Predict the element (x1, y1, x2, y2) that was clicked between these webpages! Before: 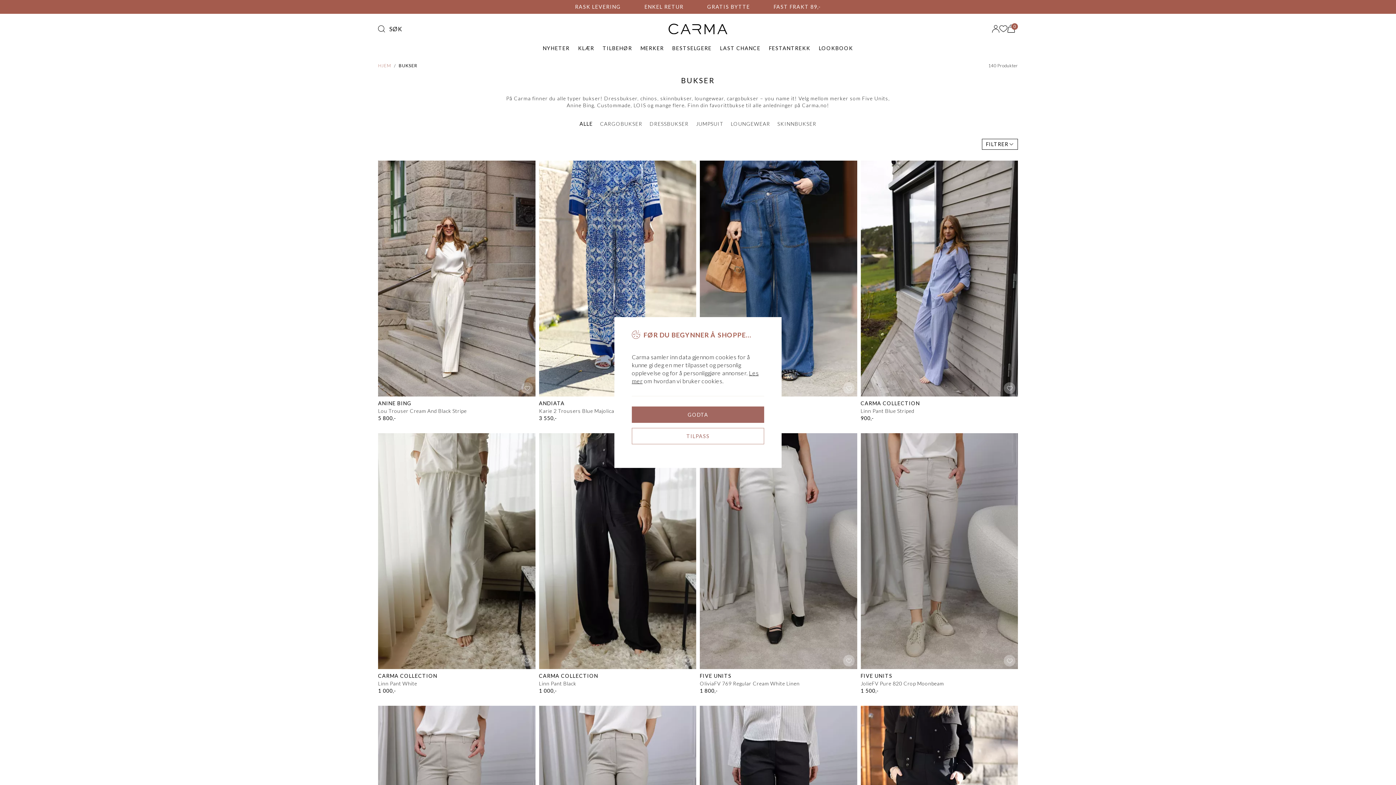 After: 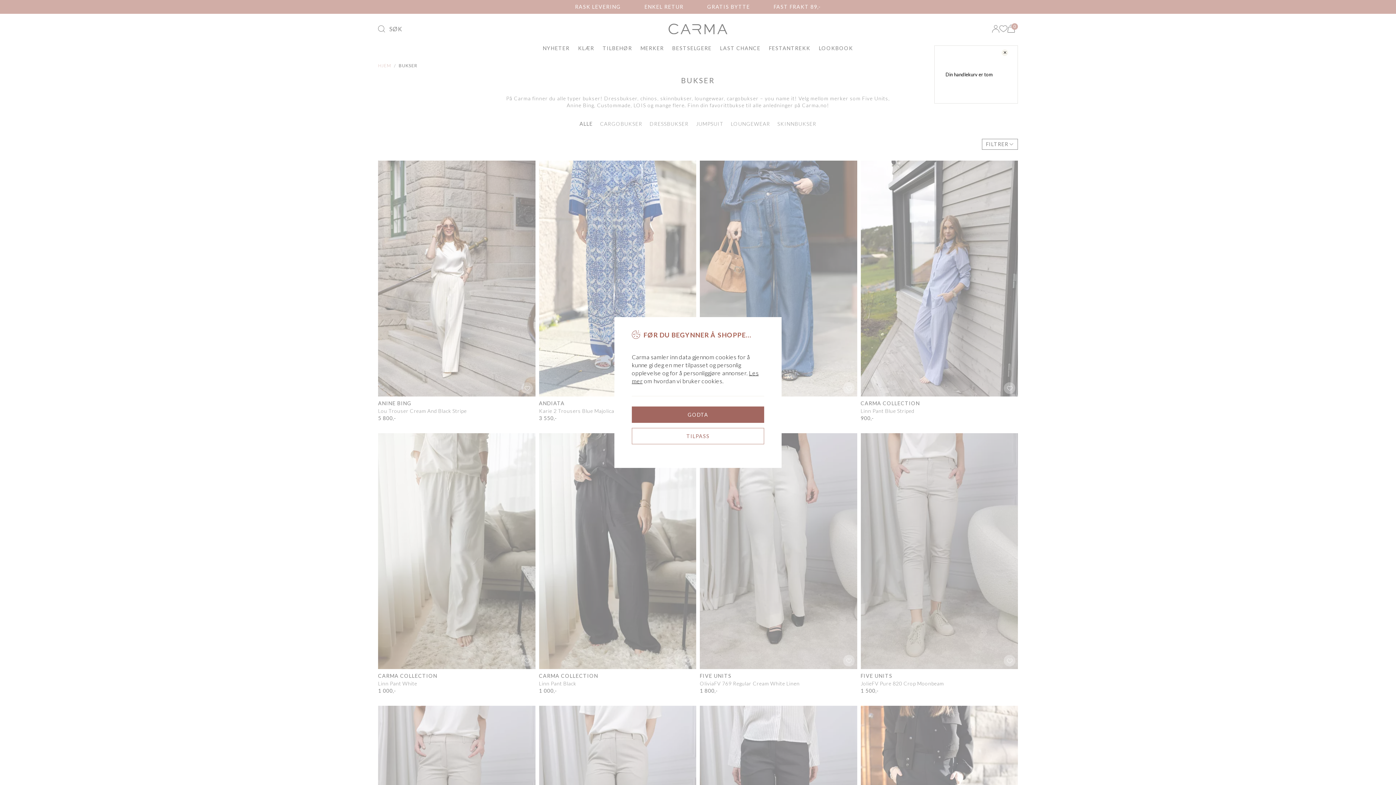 Action: bbox: (1007, 24, 1018, 31) label: 0